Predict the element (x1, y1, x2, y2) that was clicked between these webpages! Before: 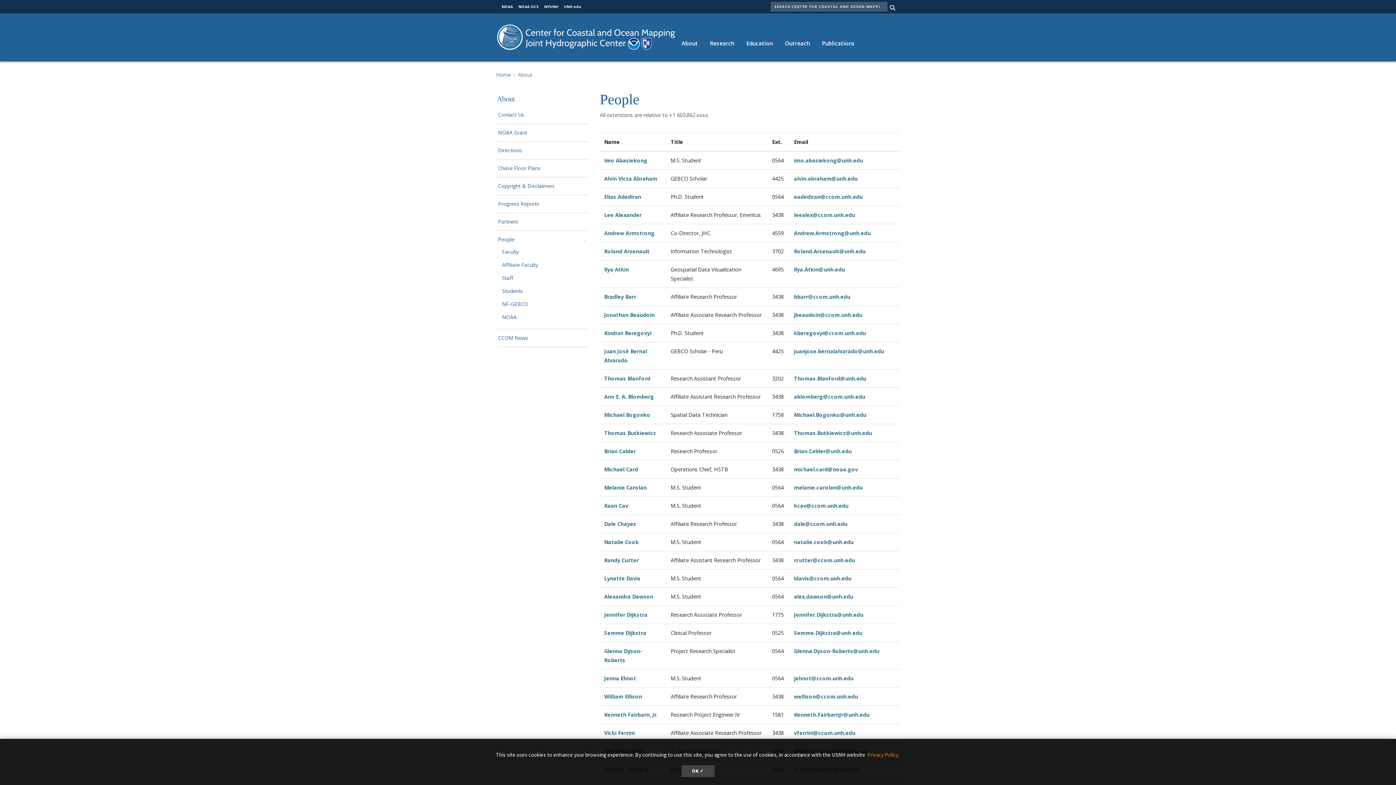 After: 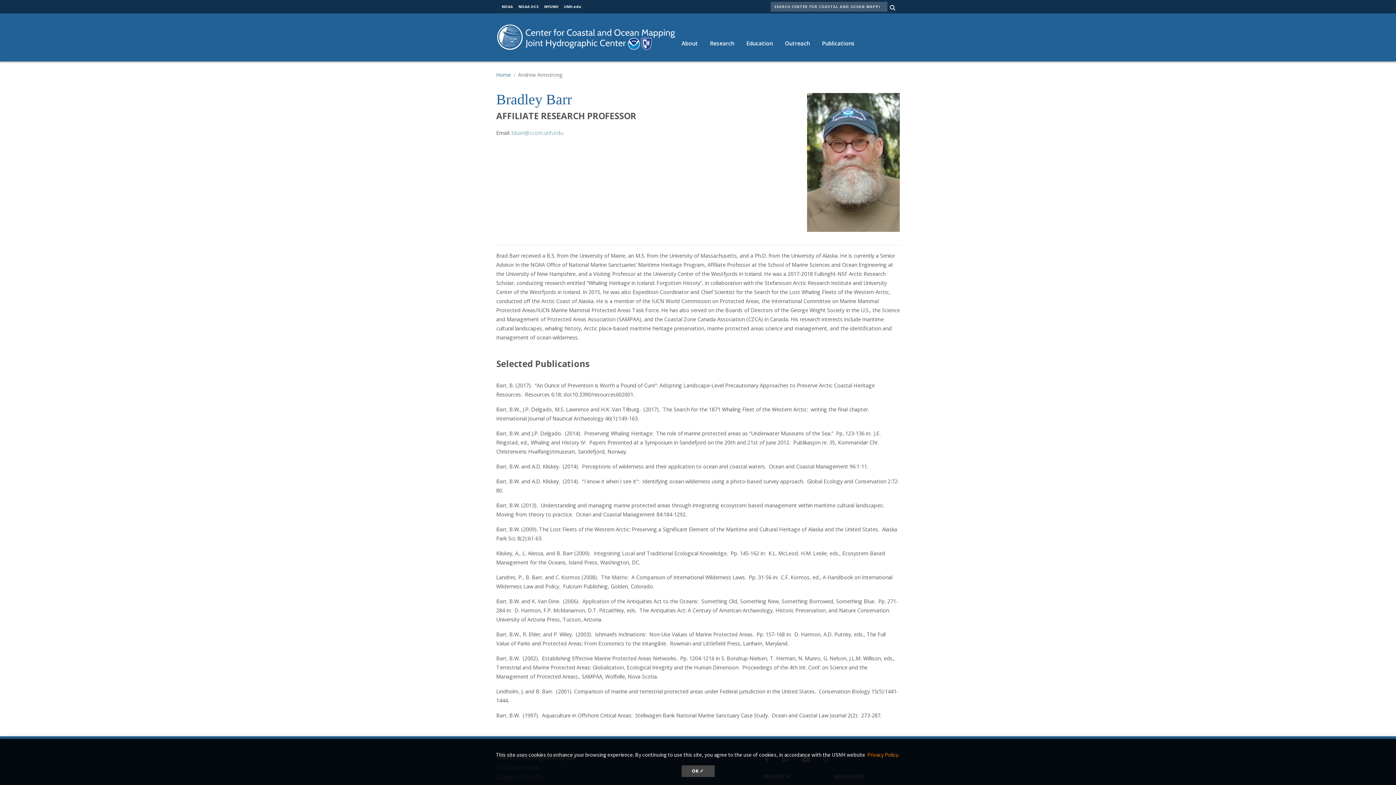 Action: bbox: (604, 293, 636, 300) label: Bradley Barr